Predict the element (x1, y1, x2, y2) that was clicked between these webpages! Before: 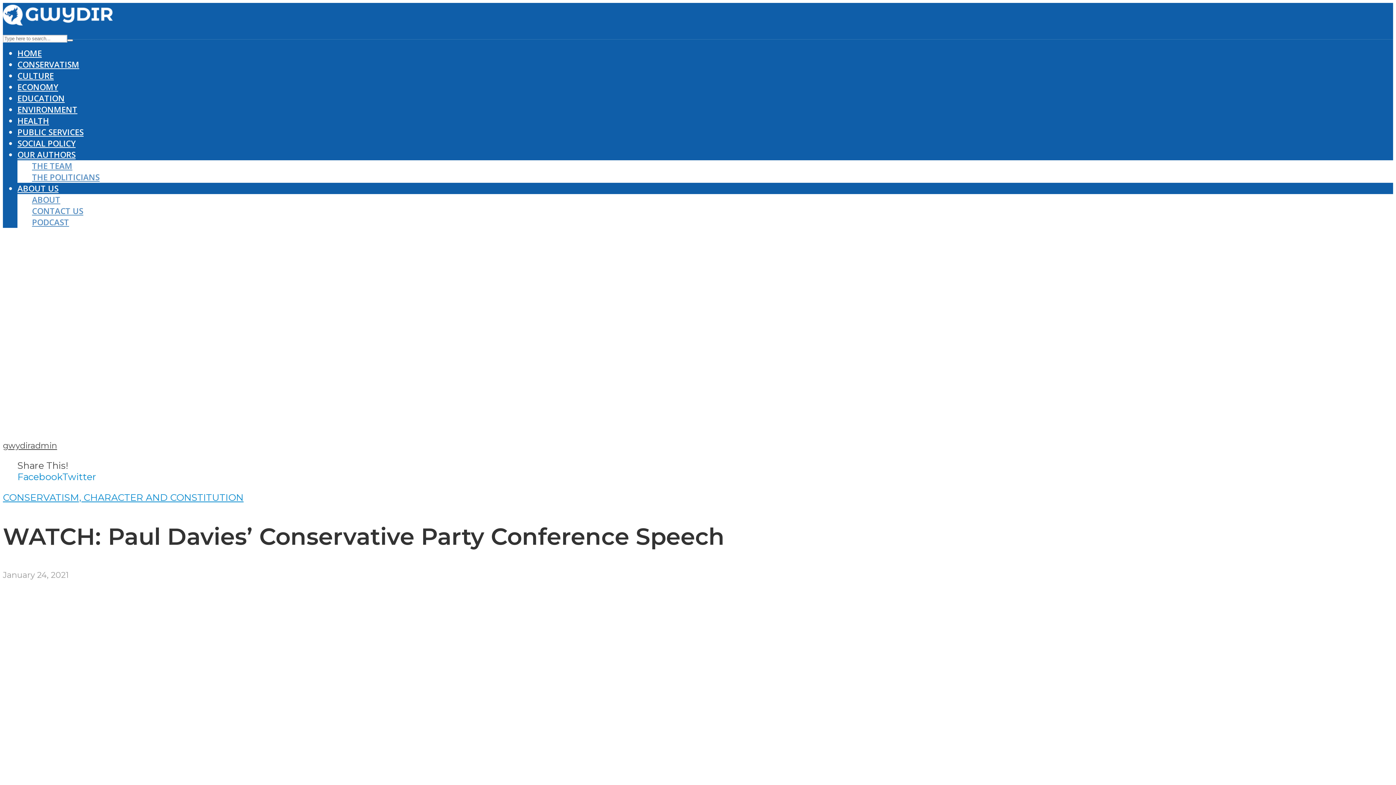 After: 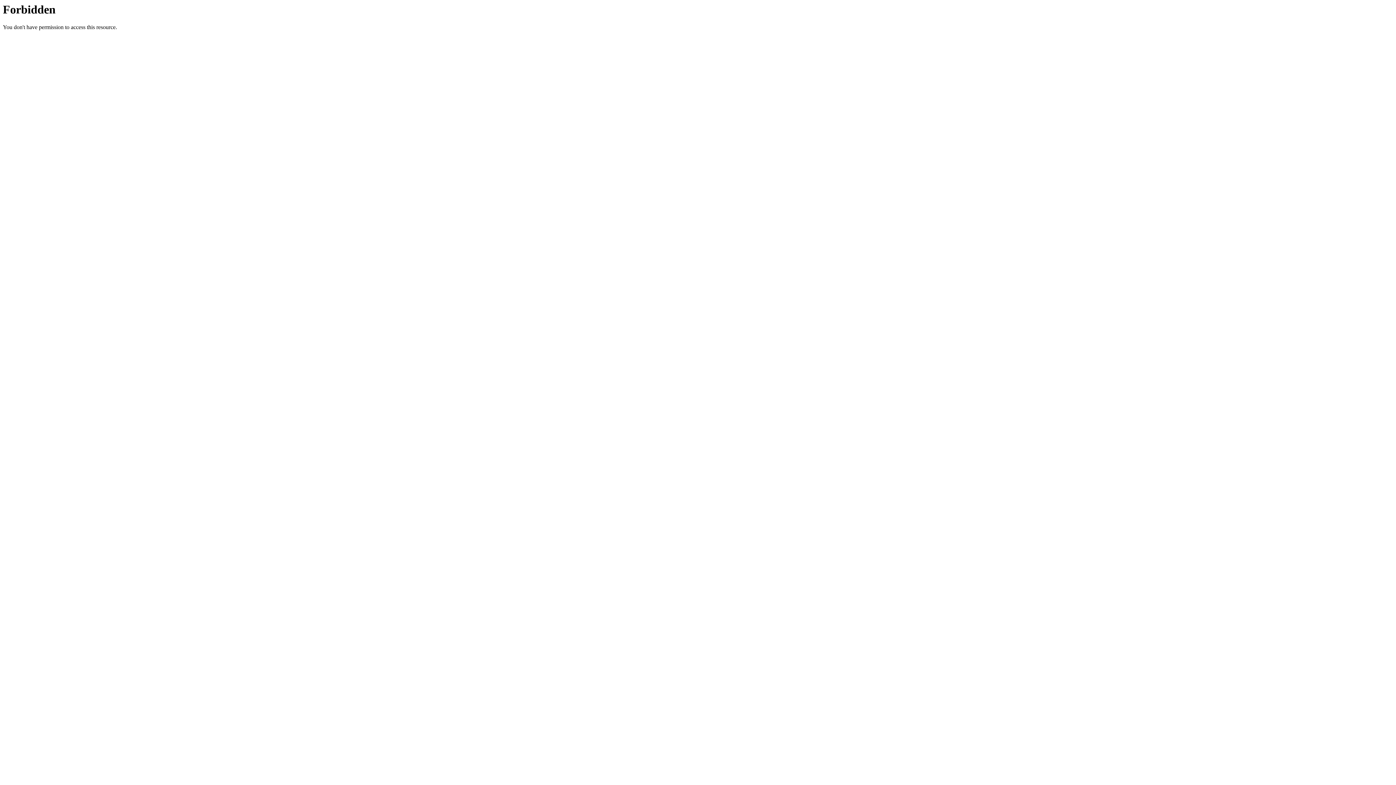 Action: label: ECONOMY bbox: (17, 81, 58, 92)